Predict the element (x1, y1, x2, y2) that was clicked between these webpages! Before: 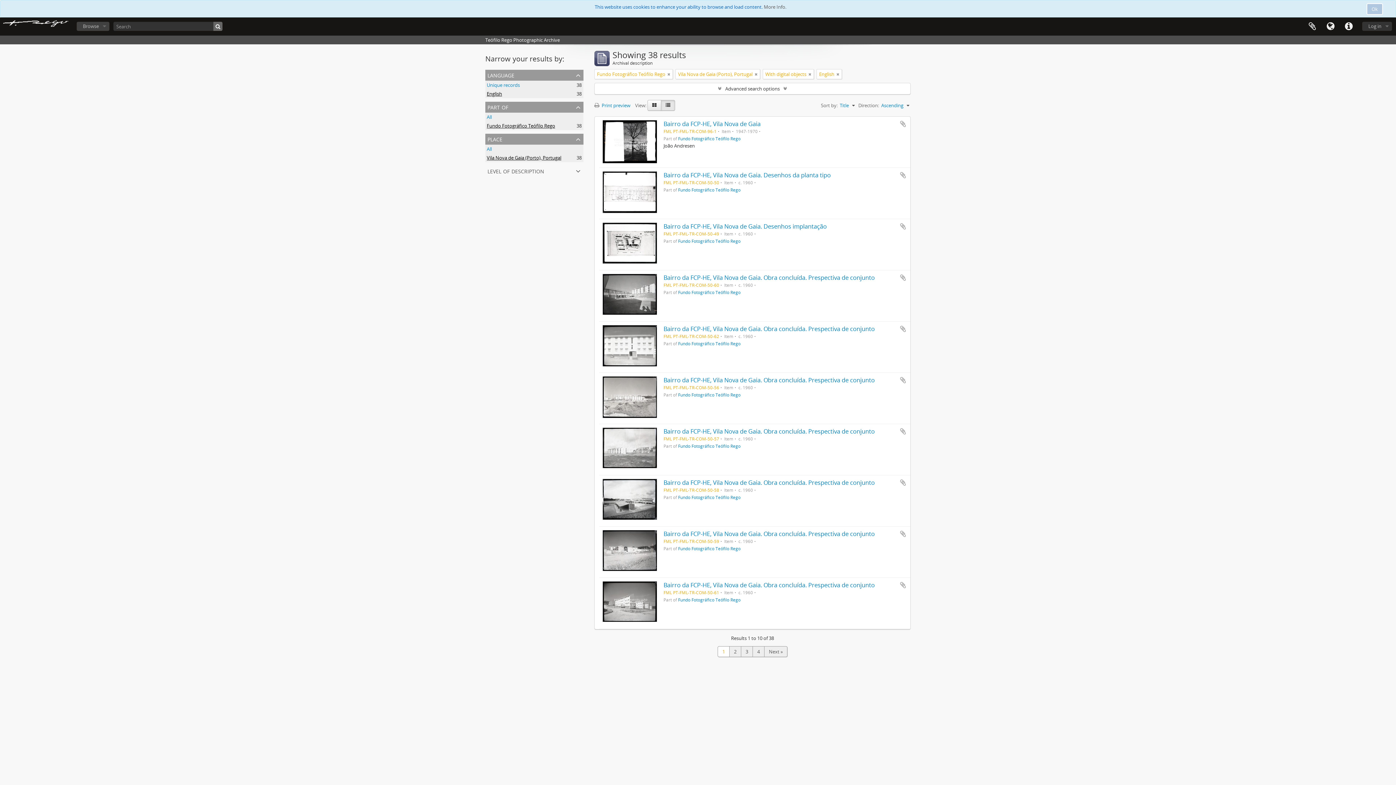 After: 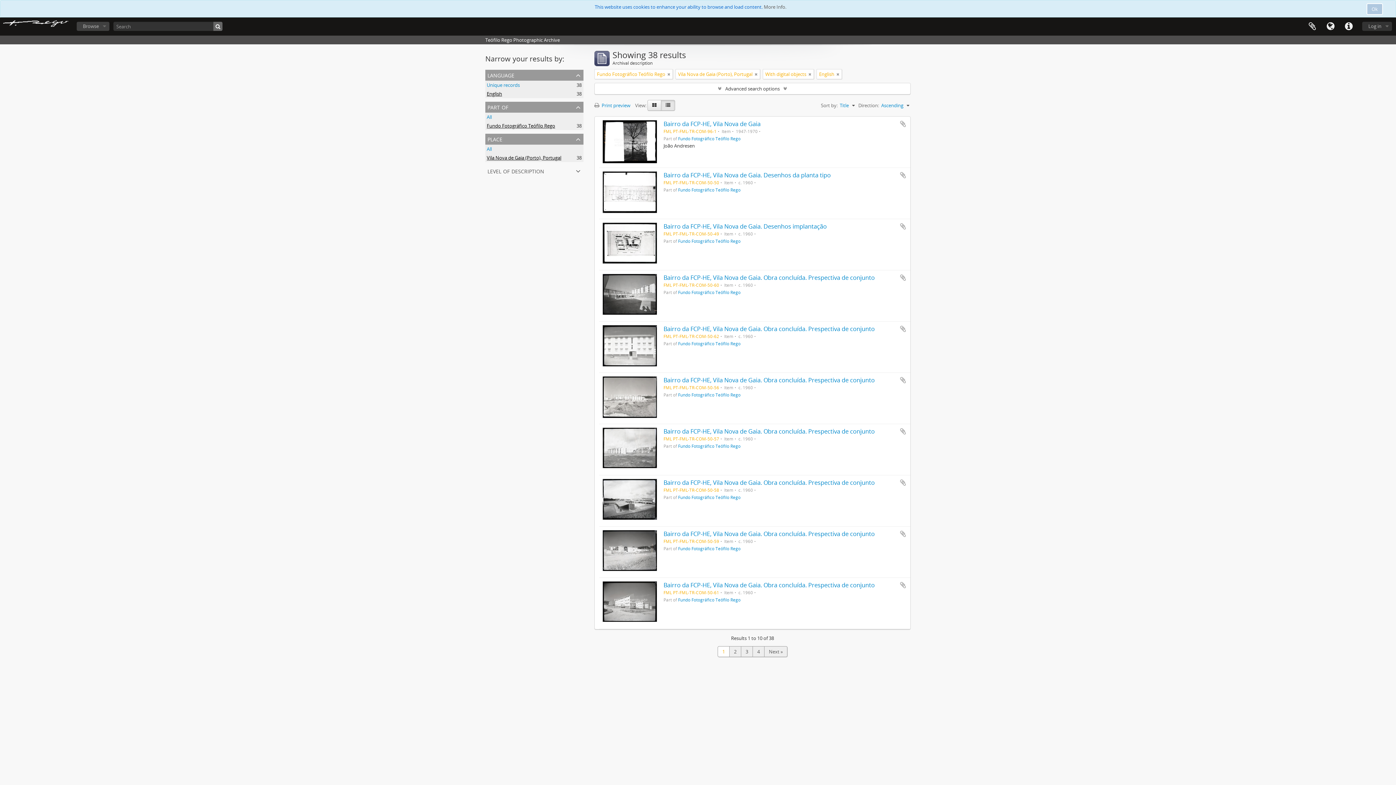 Action: label: Fundo Fotográfico Teófilo Rego
, 38 results bbox: (486, 122, 555, 129)